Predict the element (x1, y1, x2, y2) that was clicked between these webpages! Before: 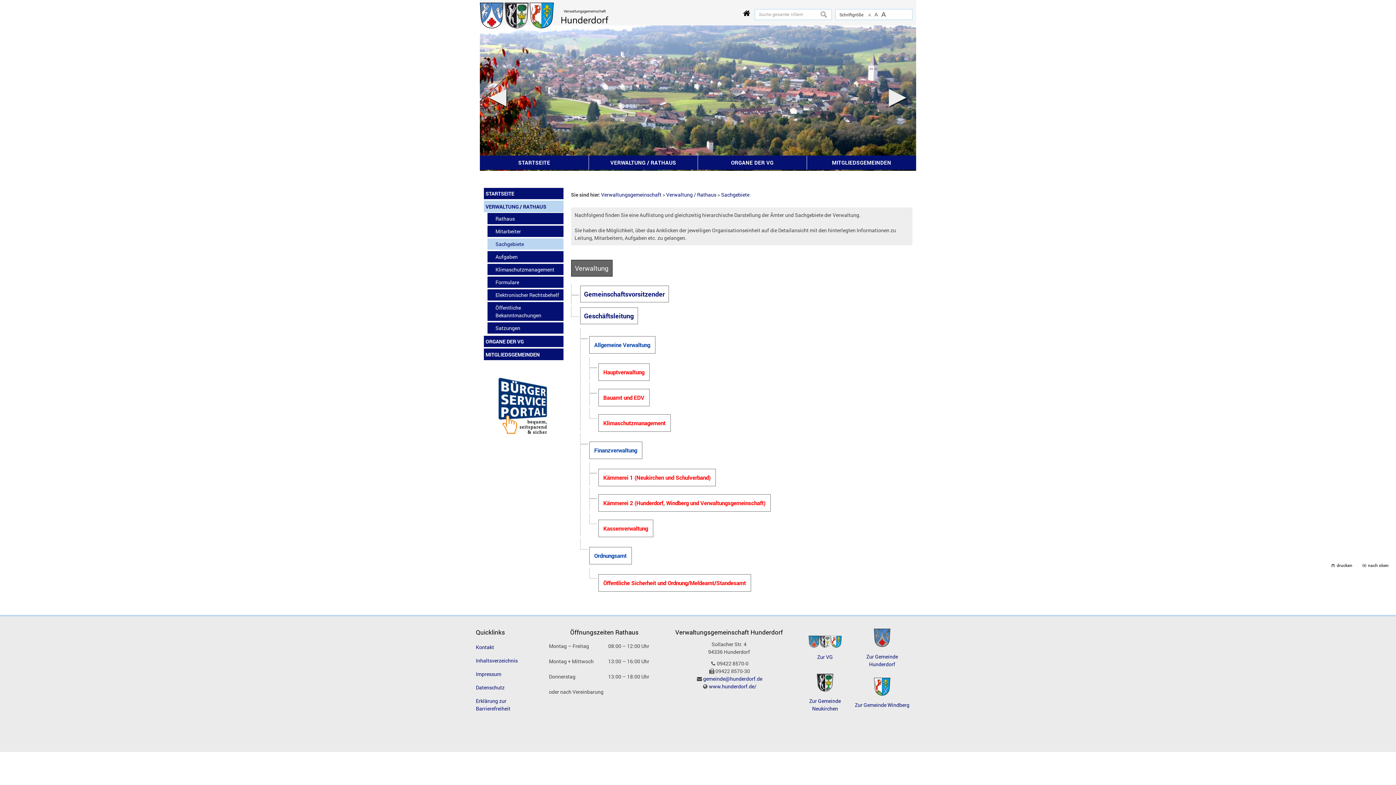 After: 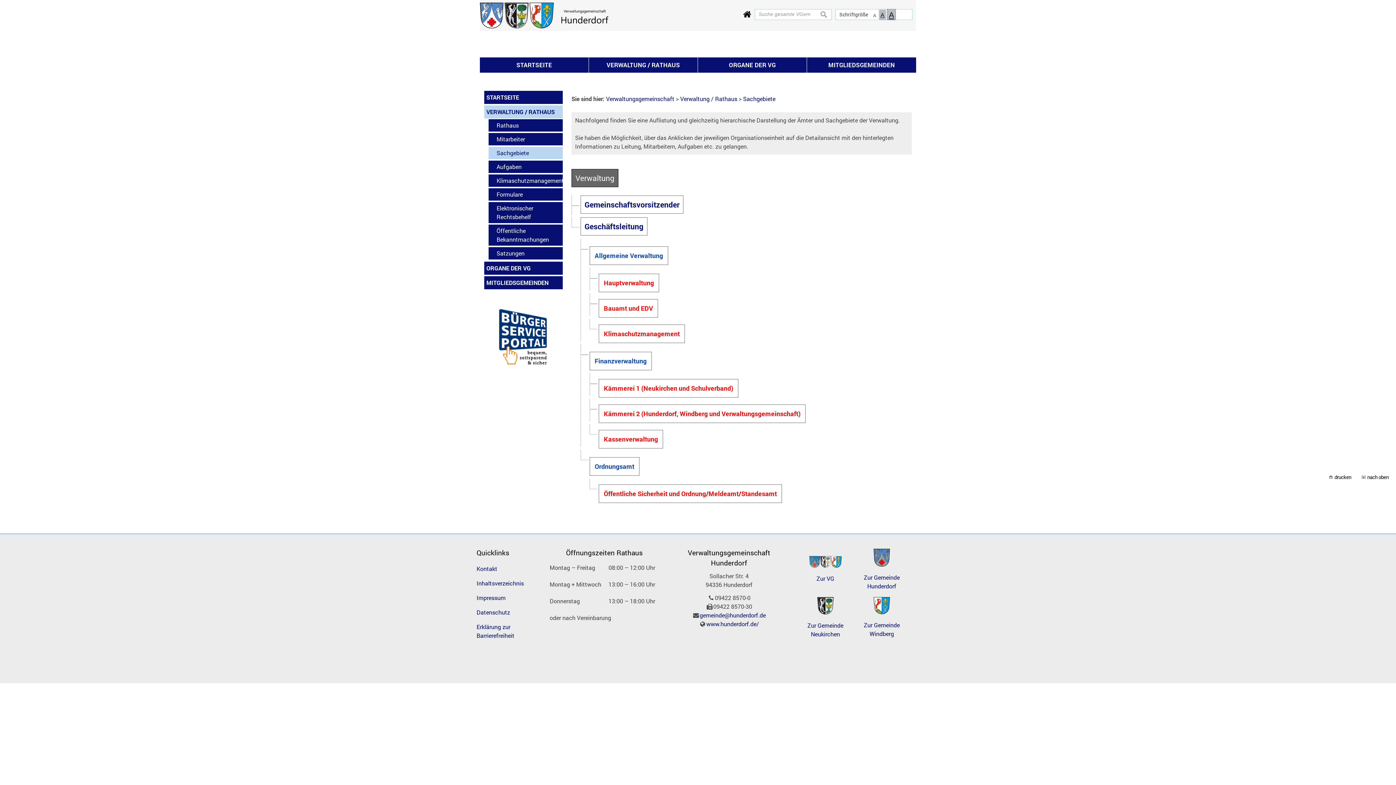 Action: label: A bbox: (880, 9, 887, 19)